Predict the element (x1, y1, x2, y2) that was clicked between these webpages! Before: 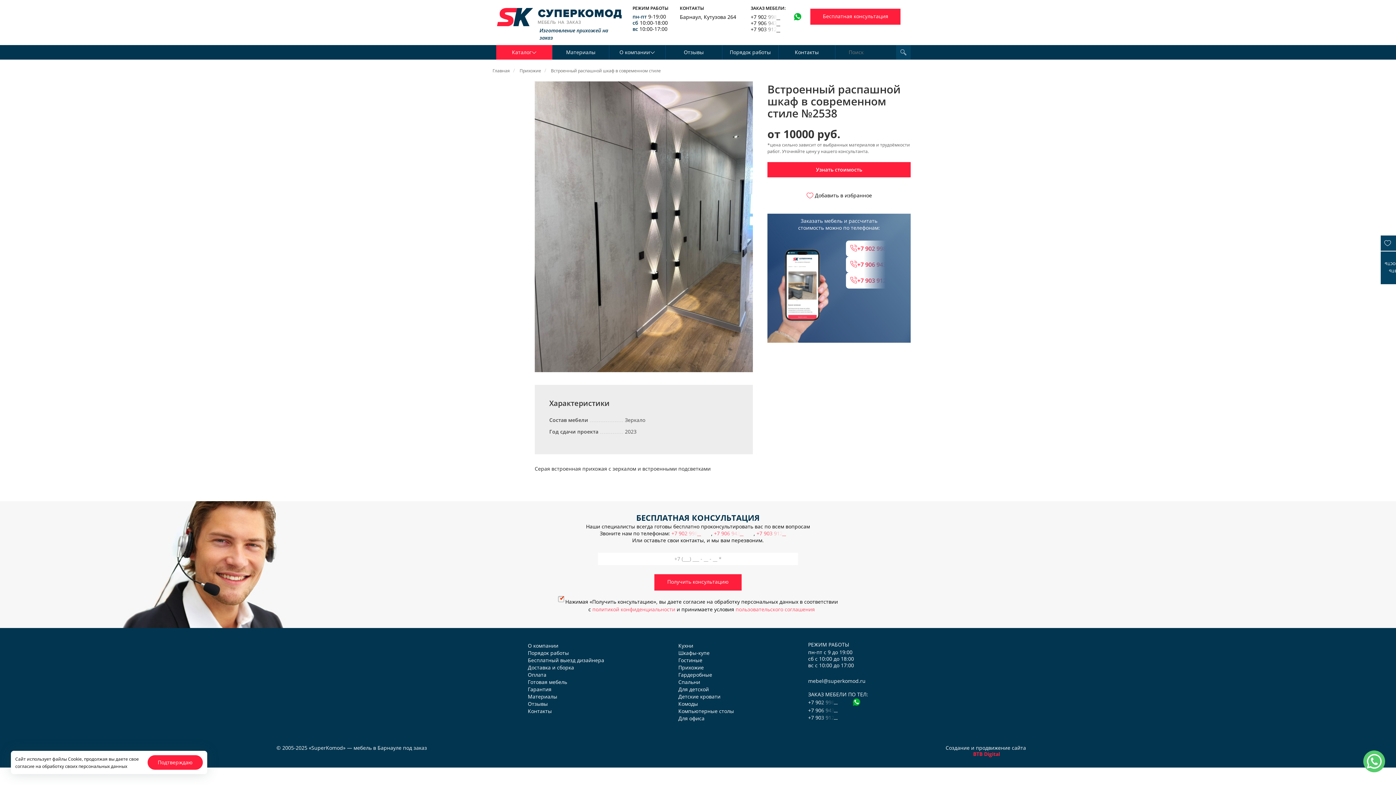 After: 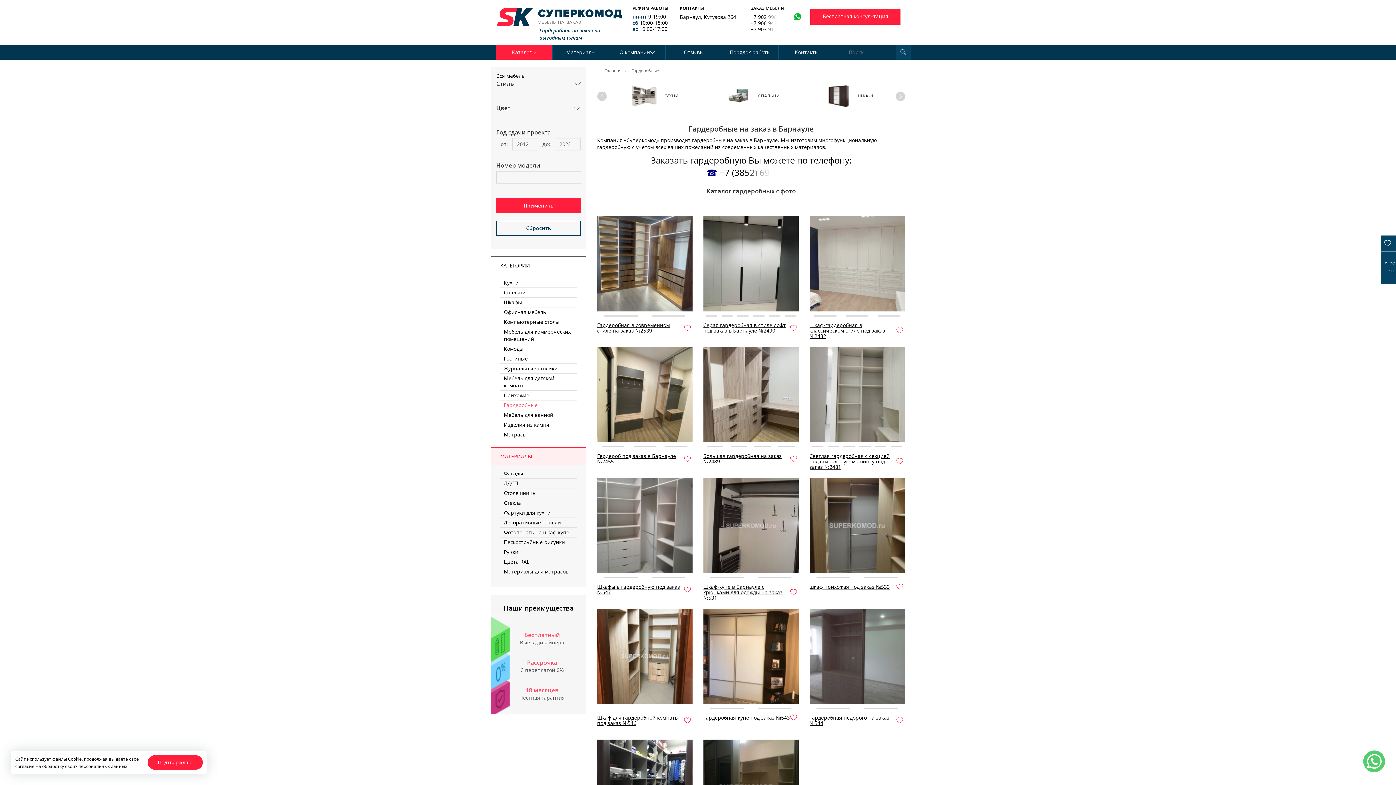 Action: bbox: (678, 671, 712, 678) label: Гардеробные